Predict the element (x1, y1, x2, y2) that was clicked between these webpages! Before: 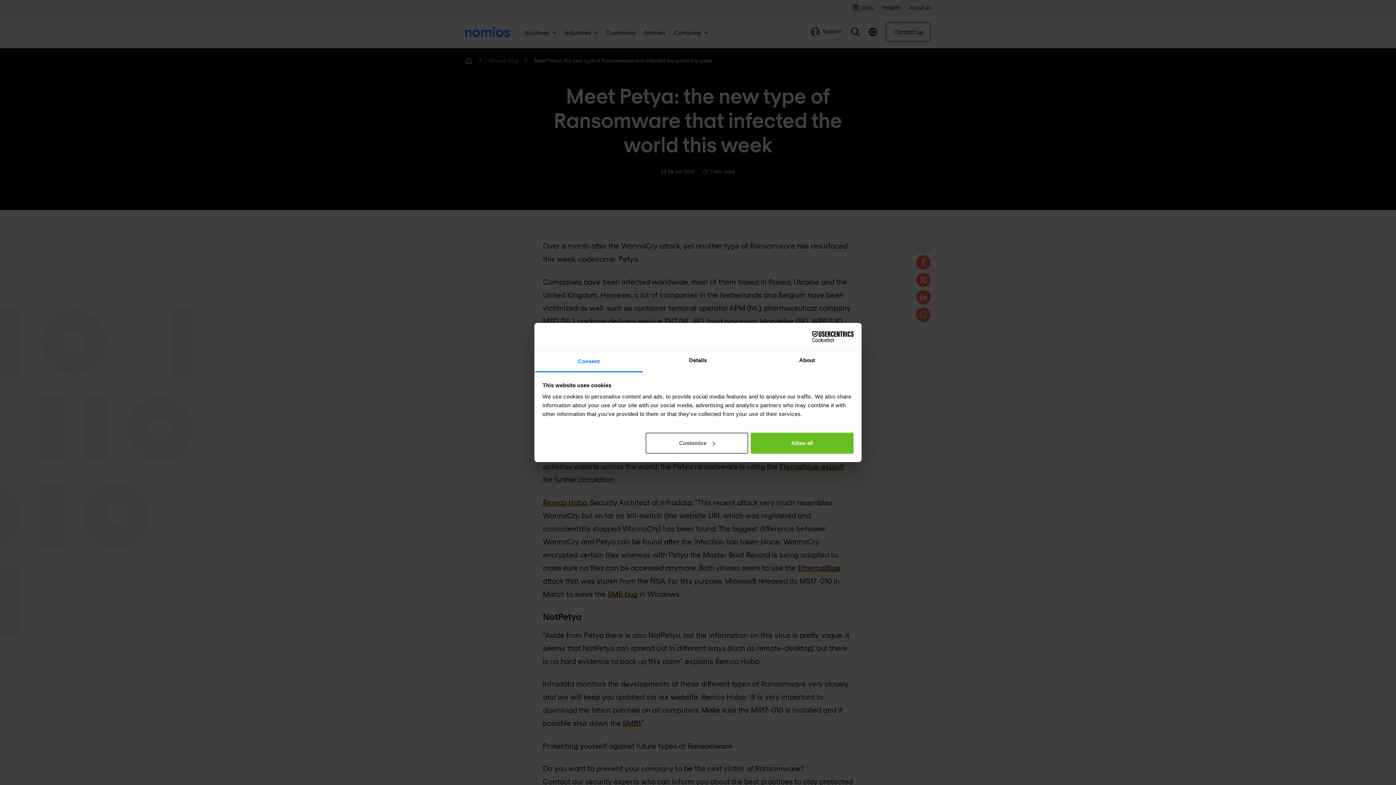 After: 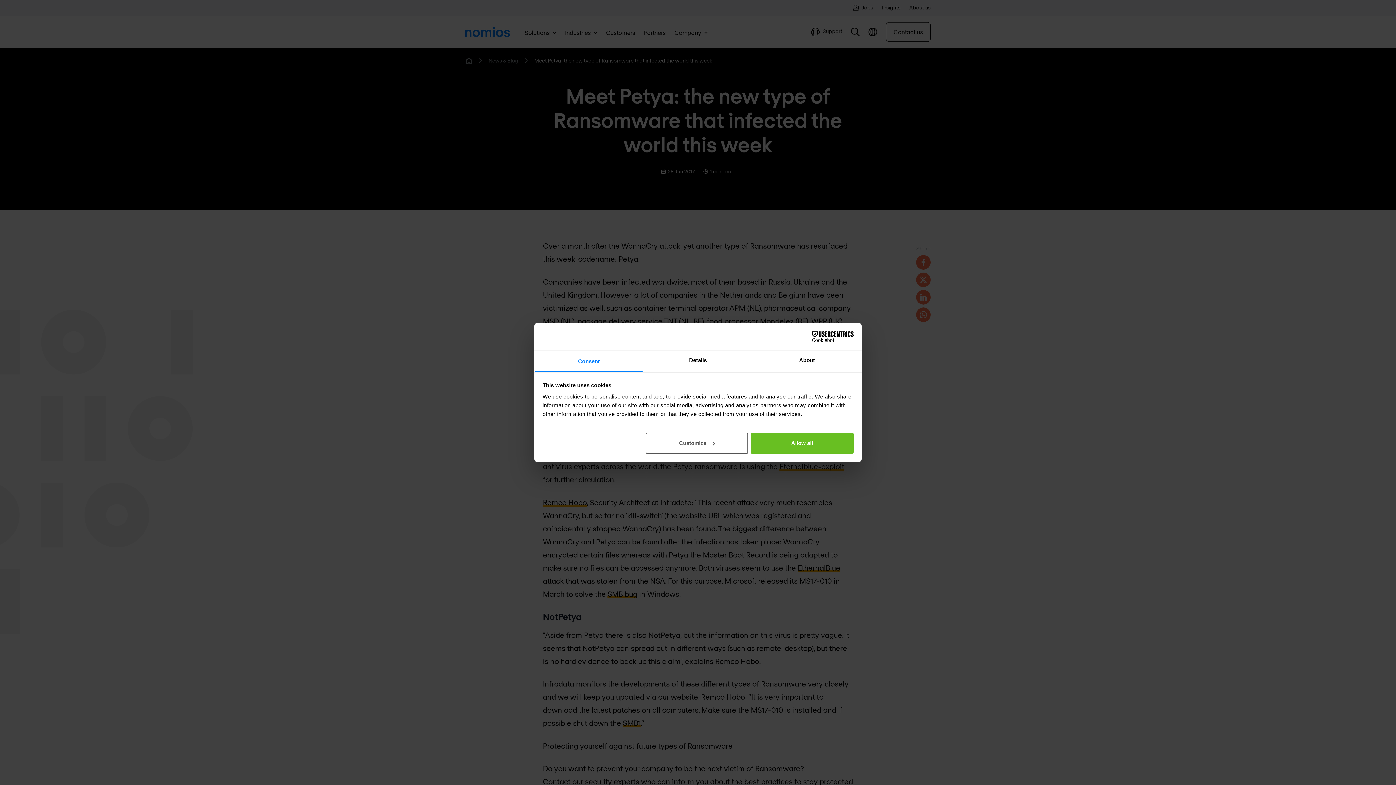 Action: bbox: (790, 331, 853, 342) label: Cookiebot - opens in a new window